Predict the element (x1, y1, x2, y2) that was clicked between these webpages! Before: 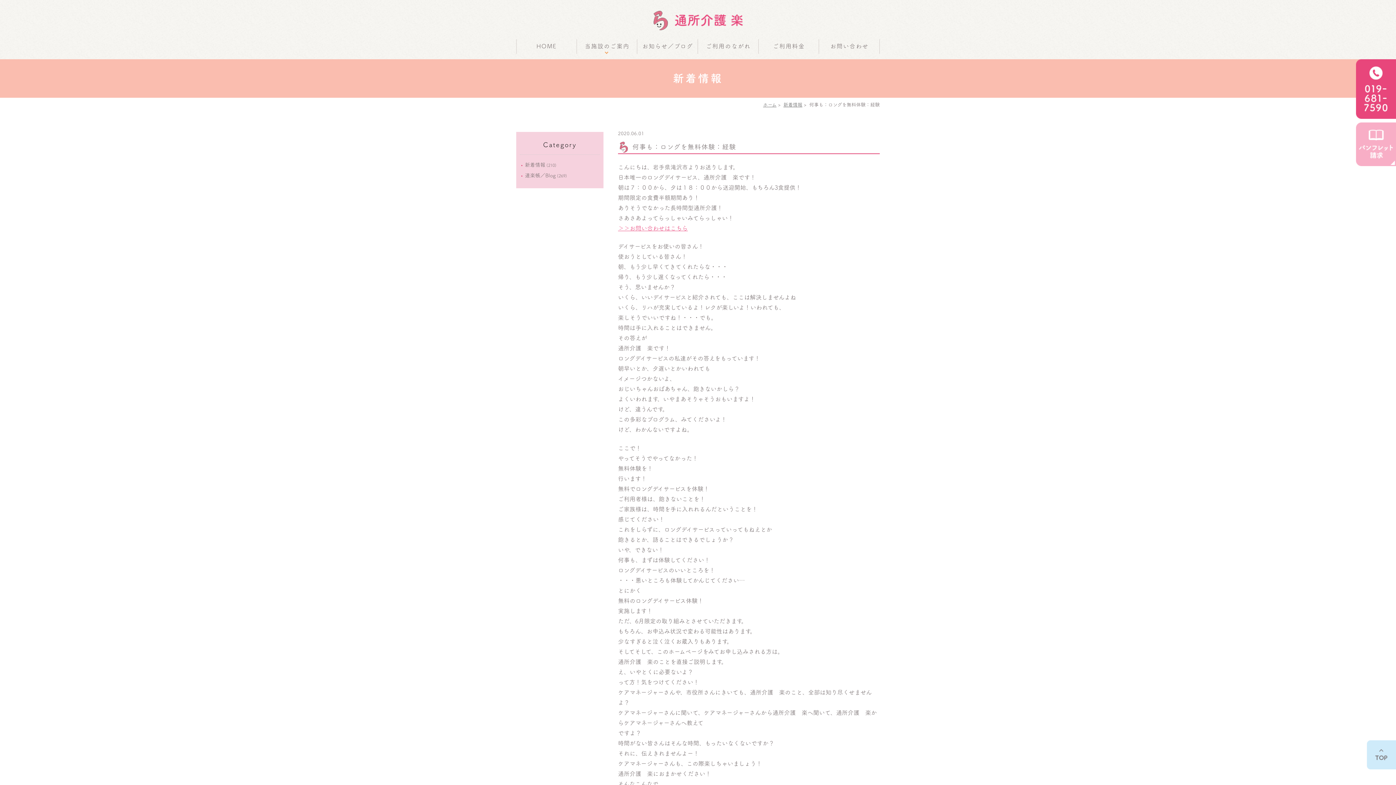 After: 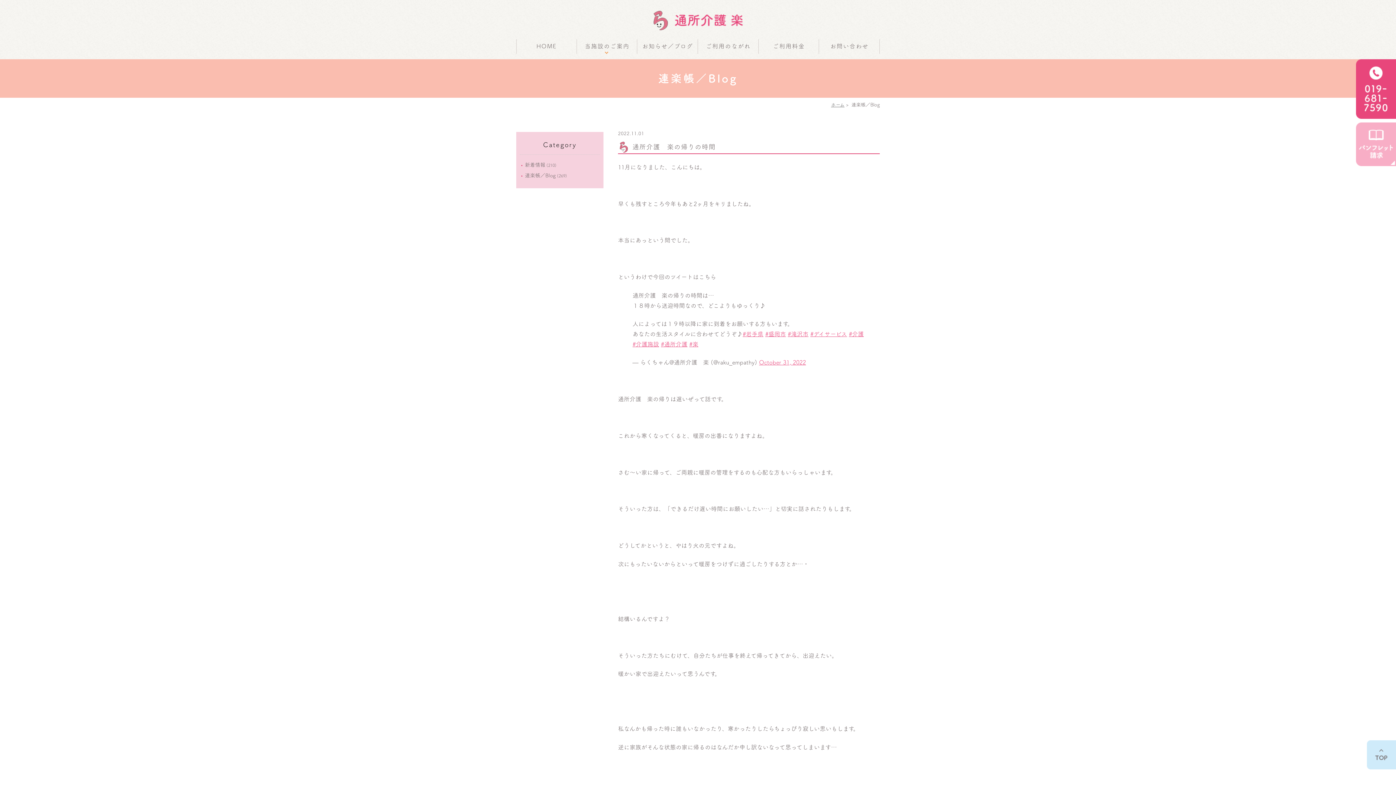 Action: bbox: (637, 37, 698, 55) label: お知らせ／ブログ